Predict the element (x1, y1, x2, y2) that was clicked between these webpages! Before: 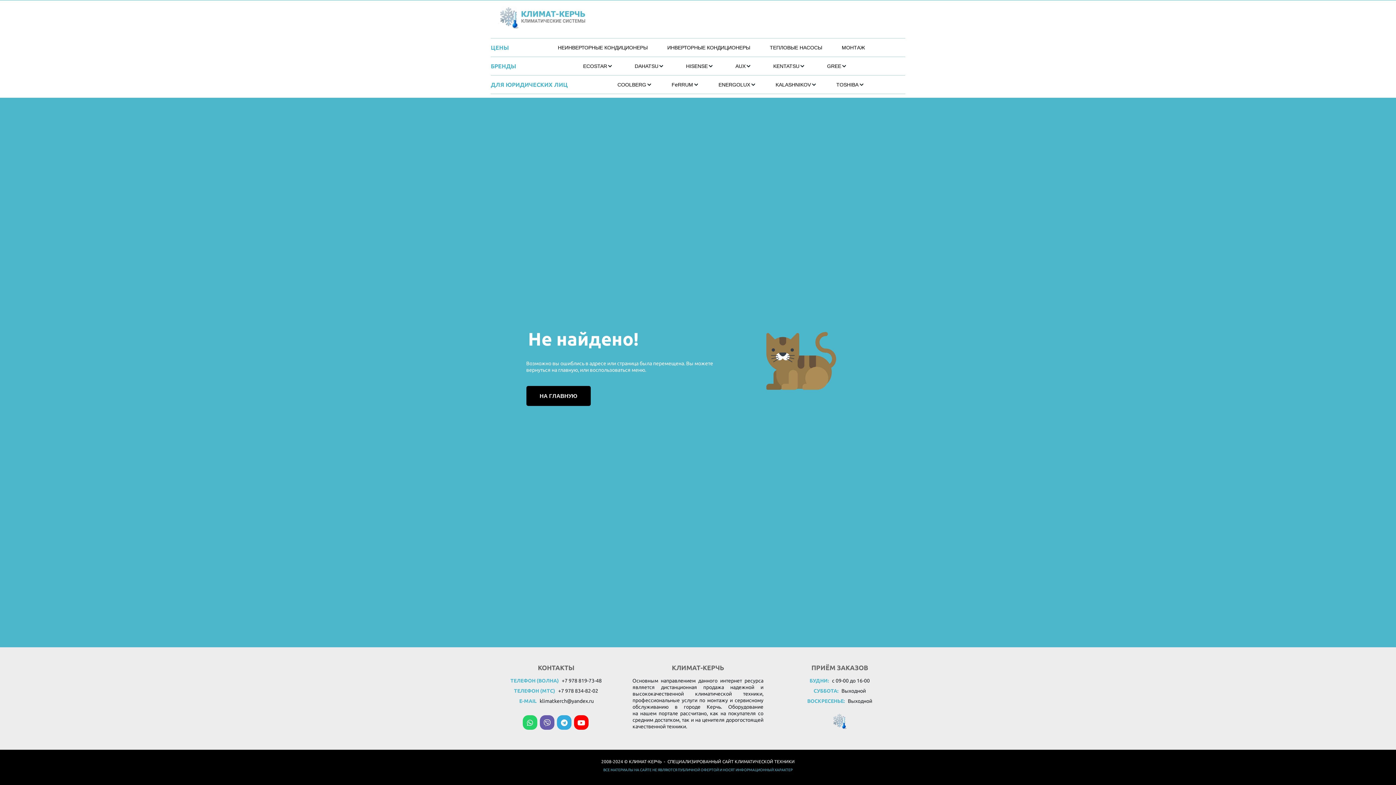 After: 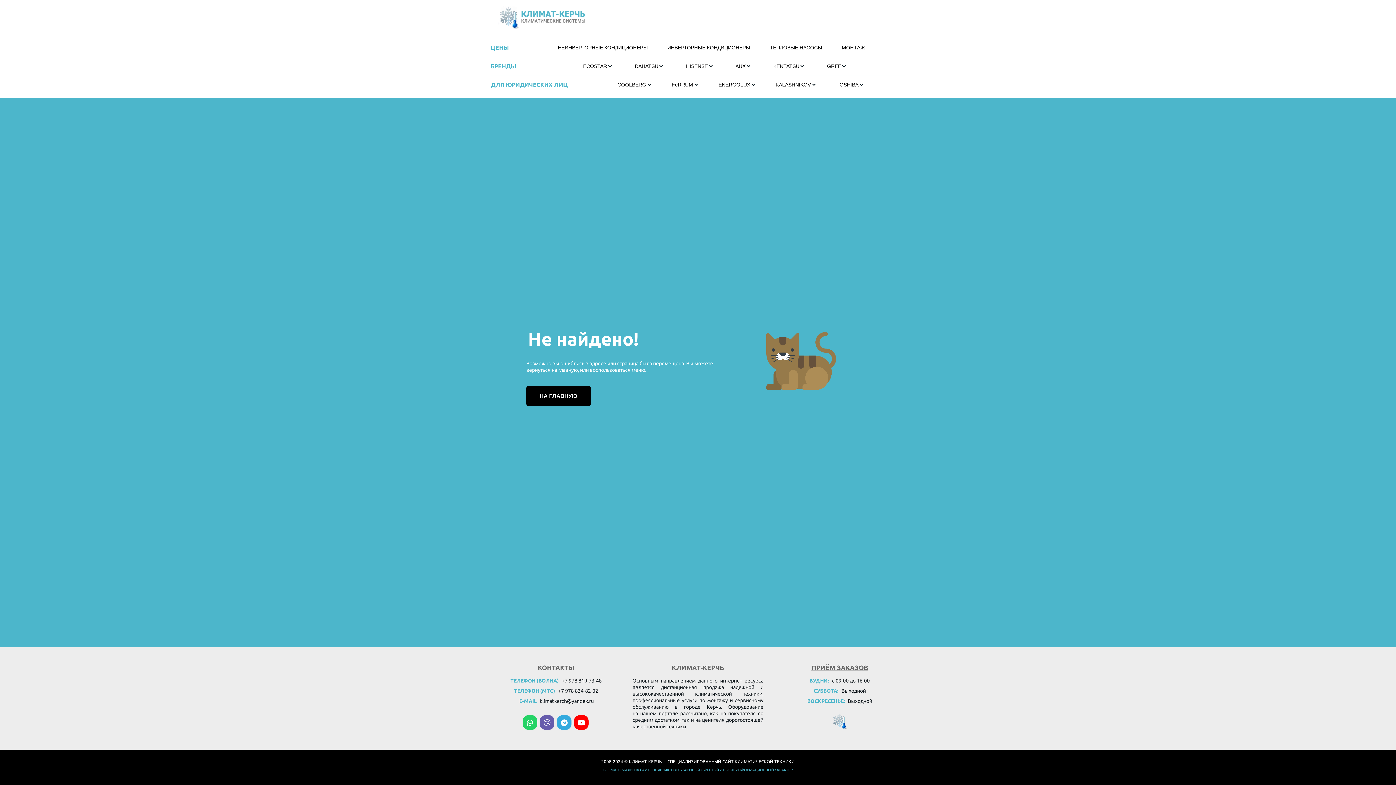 Action: label: ПРИЁМ ЗАКАЗОВ bbox: (811, 664, 868, 671)